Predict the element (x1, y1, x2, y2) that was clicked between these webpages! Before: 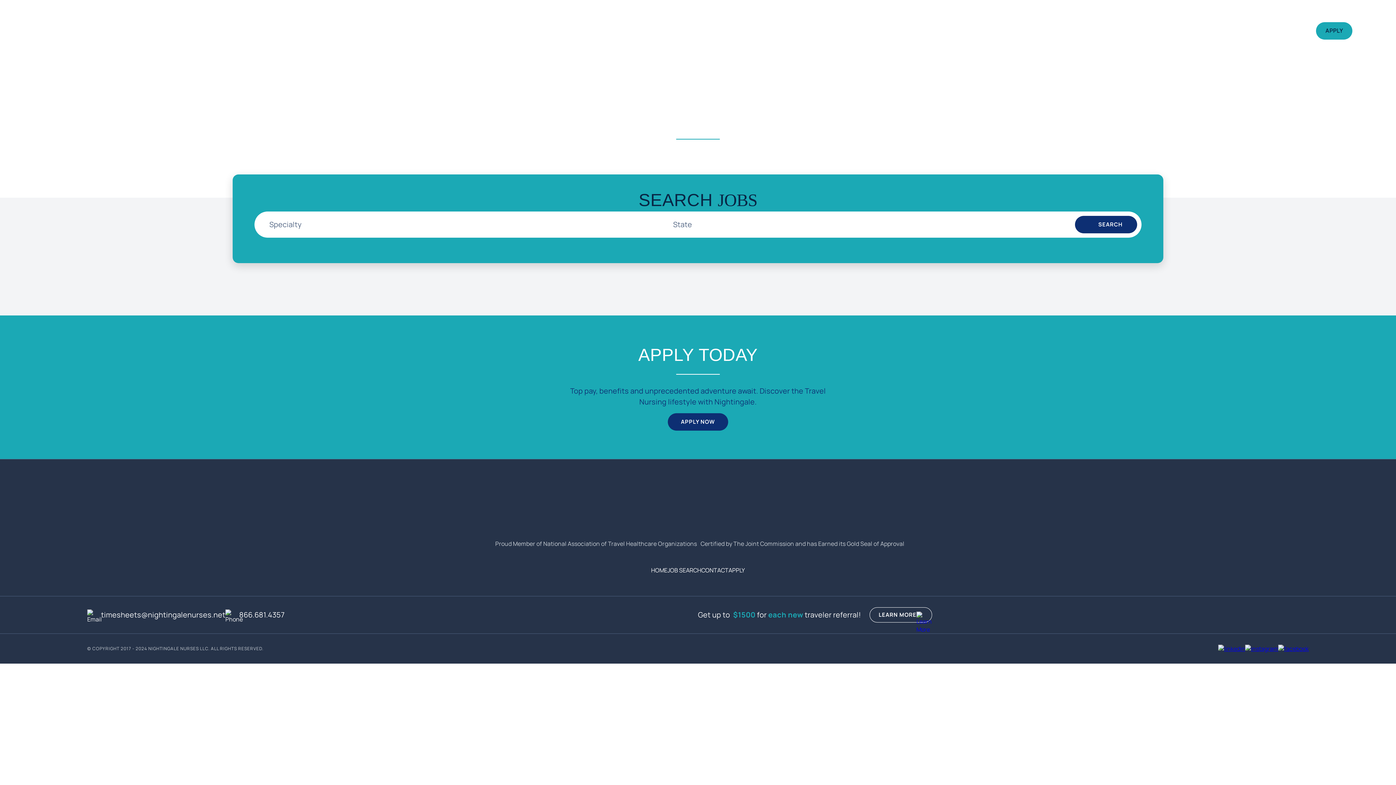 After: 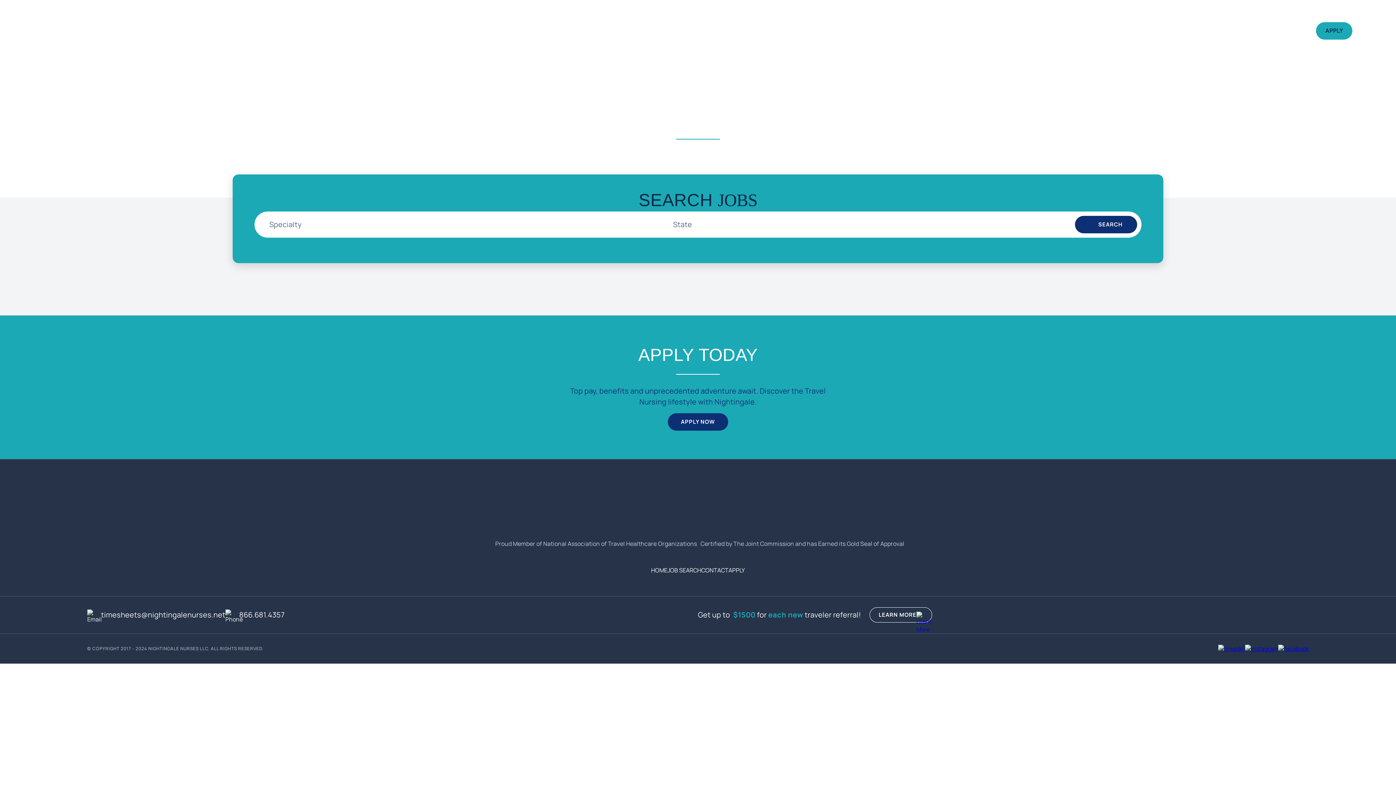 Action: label: JOB SEARCH bbox: (667, 566, 701, 574)